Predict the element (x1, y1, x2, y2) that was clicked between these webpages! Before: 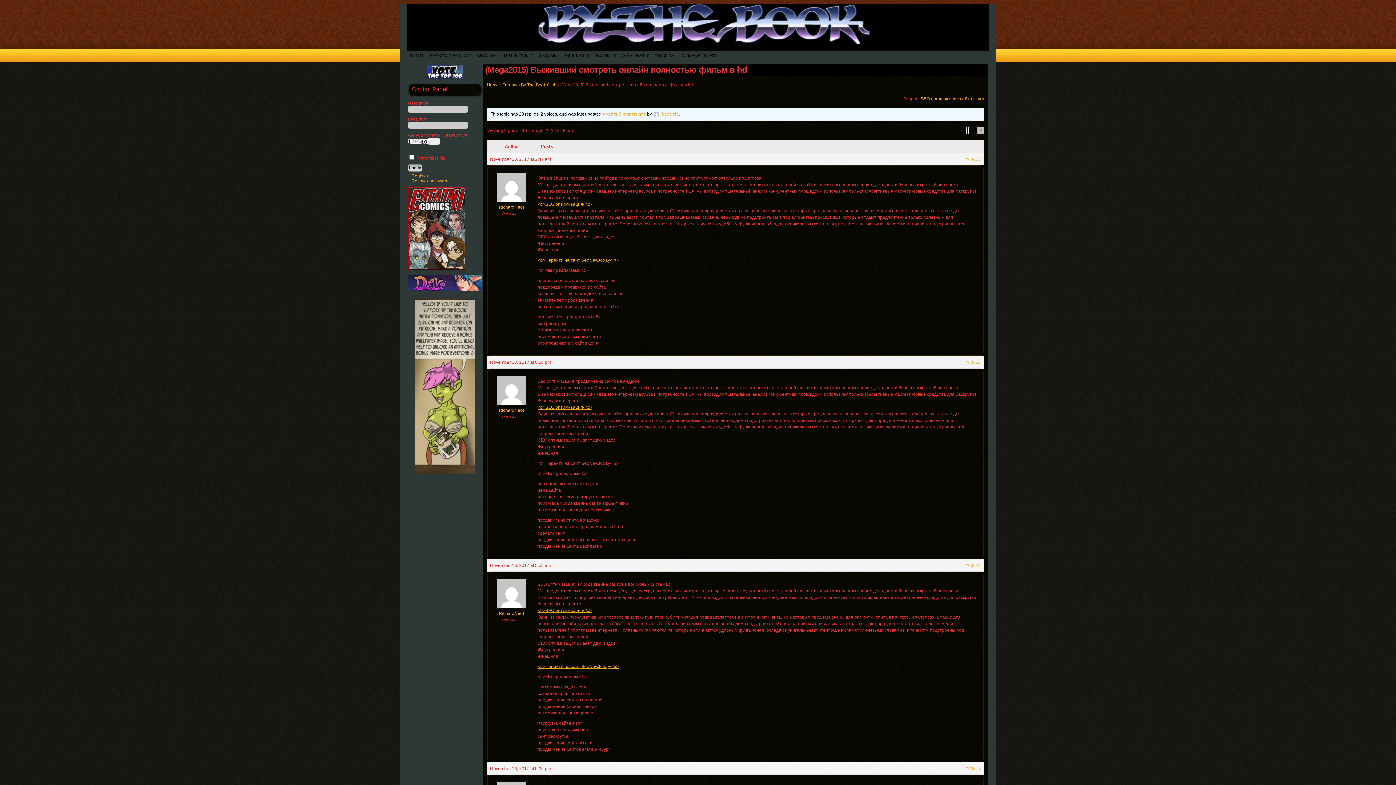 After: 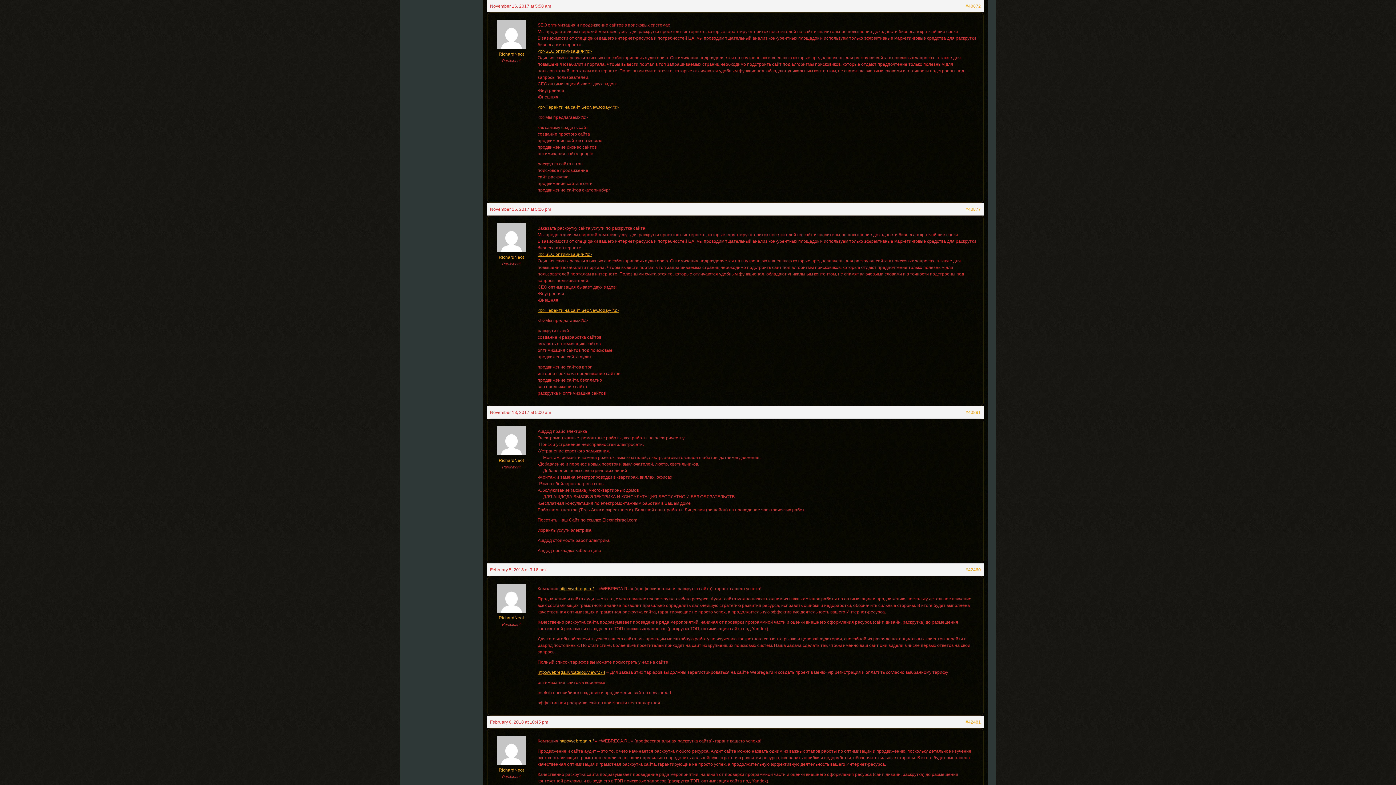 Action: label: #40872 bbox: (965, 562, 981, 569)